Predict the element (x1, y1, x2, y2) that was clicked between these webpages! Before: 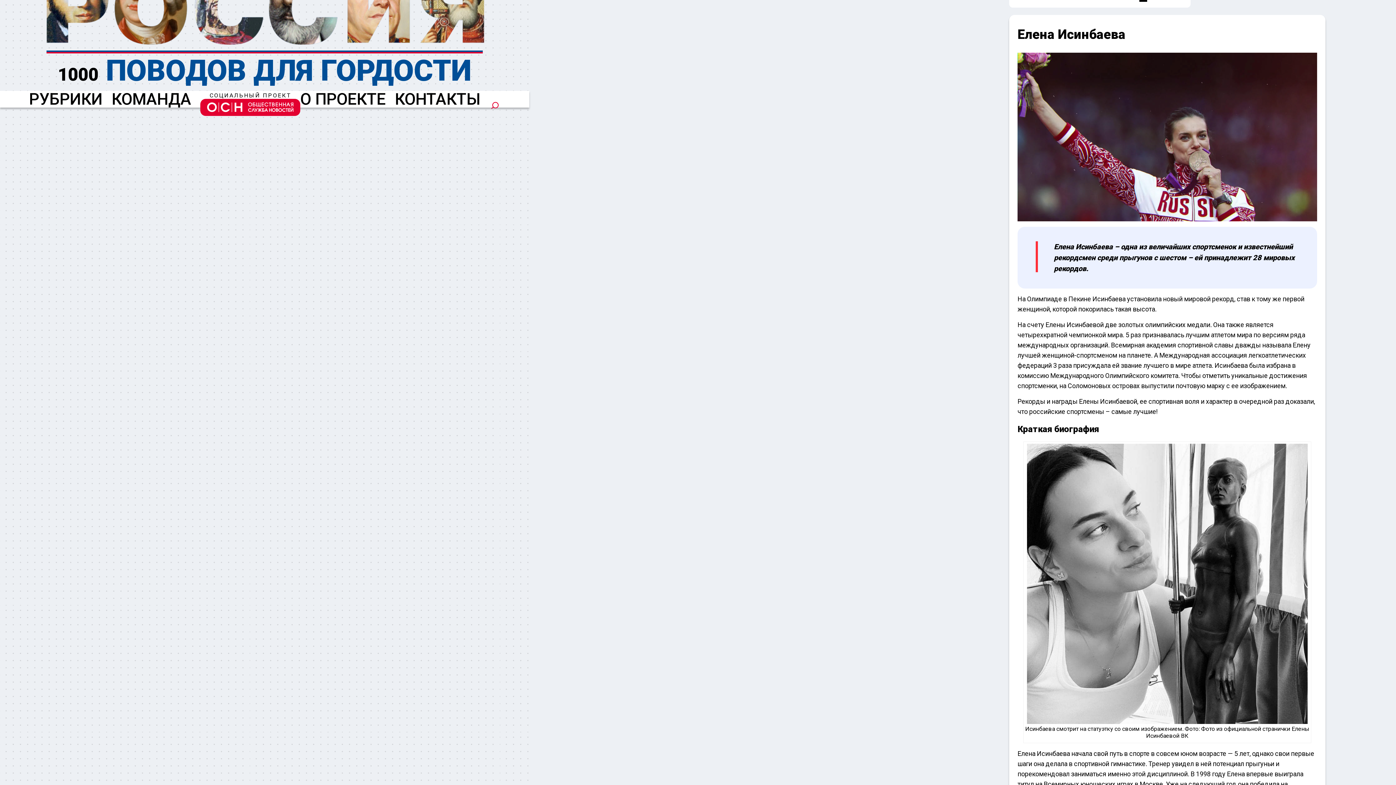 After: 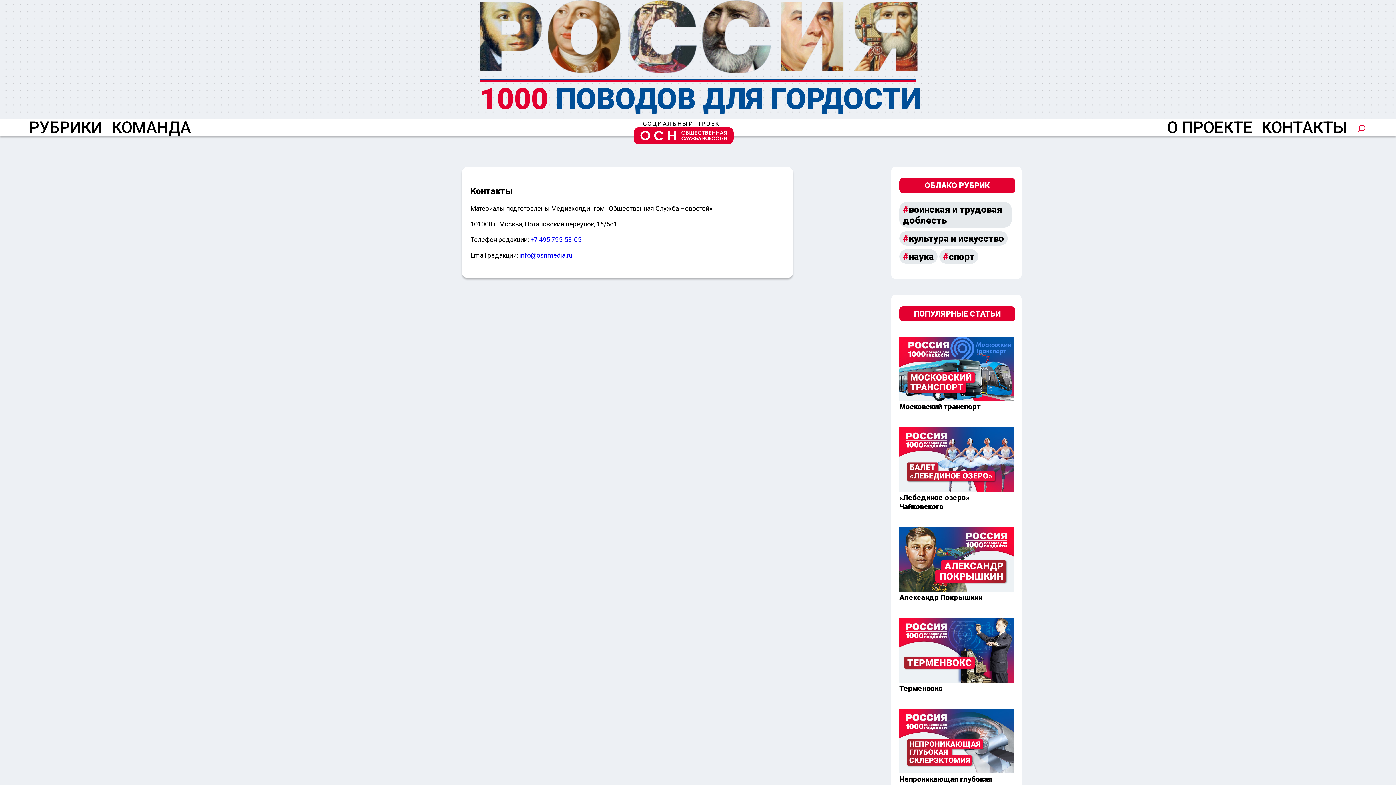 Action: label: КОНТАКТЫ bbox: (394, 89, 480, 108)